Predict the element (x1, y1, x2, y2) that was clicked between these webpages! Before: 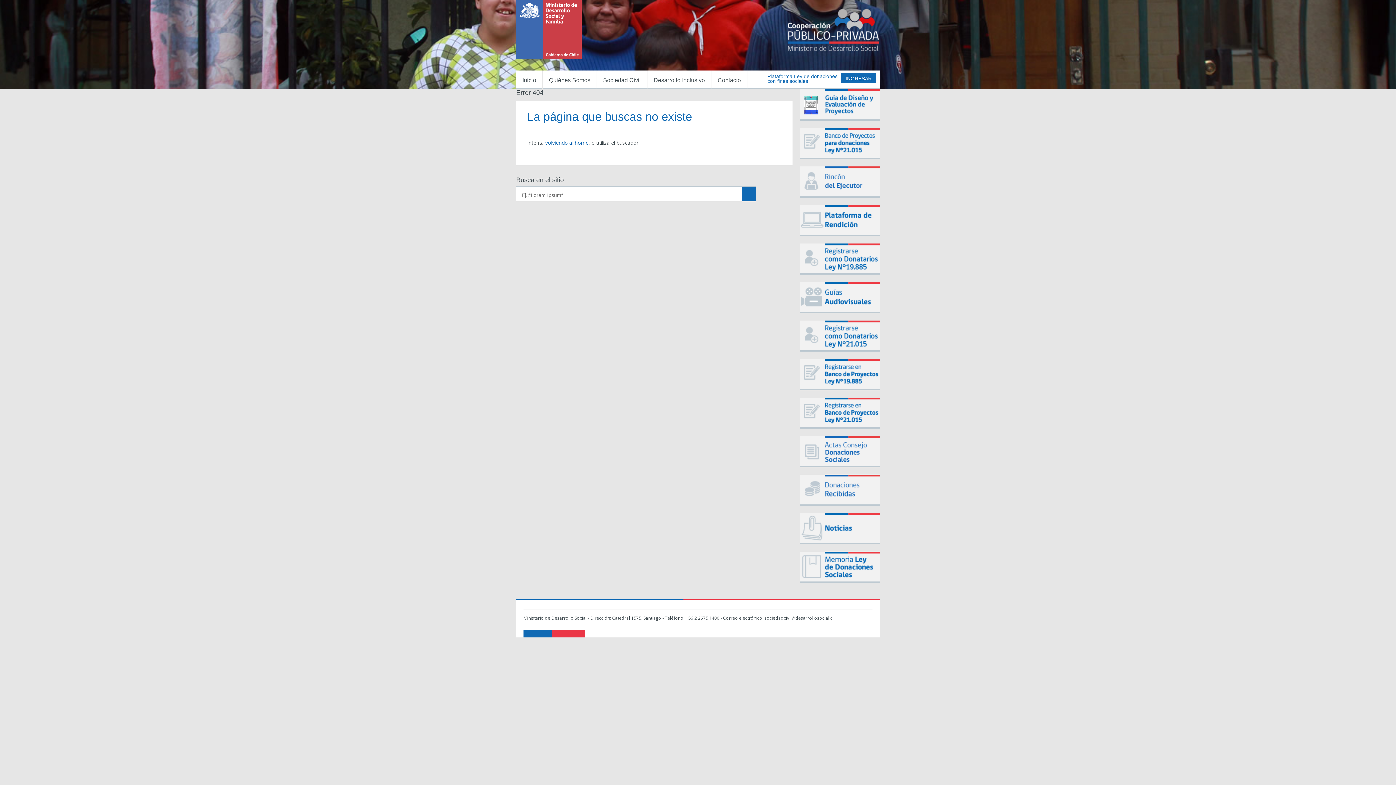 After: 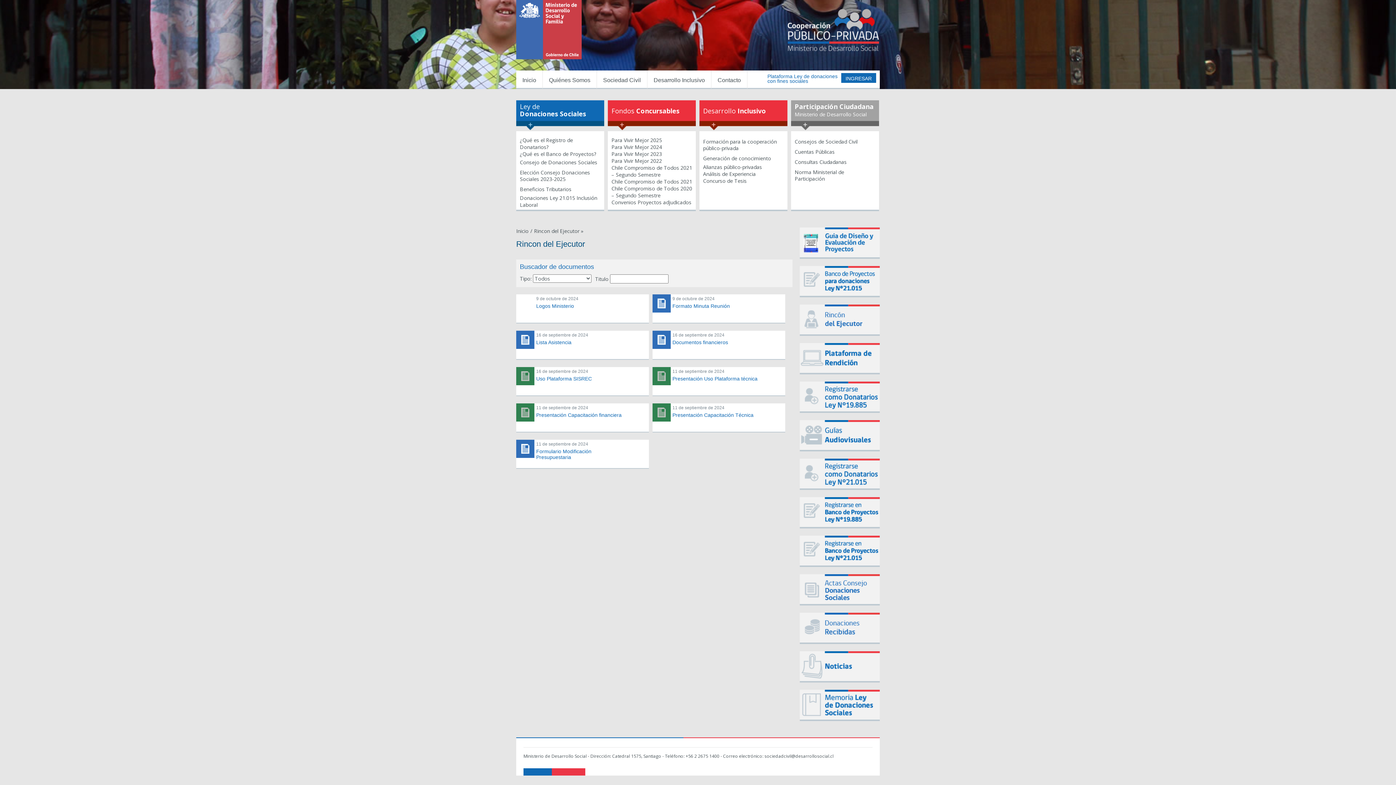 Action: bbox: (800, 166, 880, 196)